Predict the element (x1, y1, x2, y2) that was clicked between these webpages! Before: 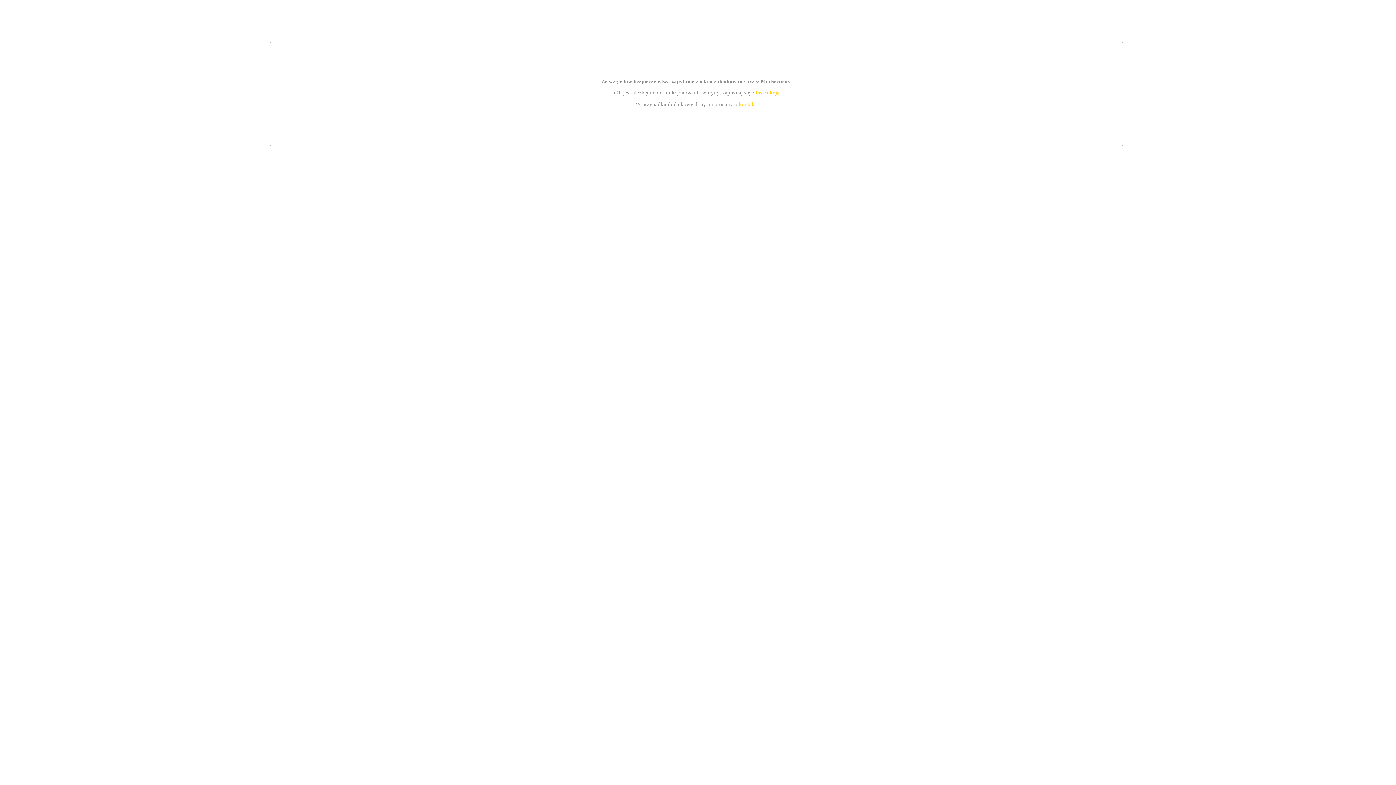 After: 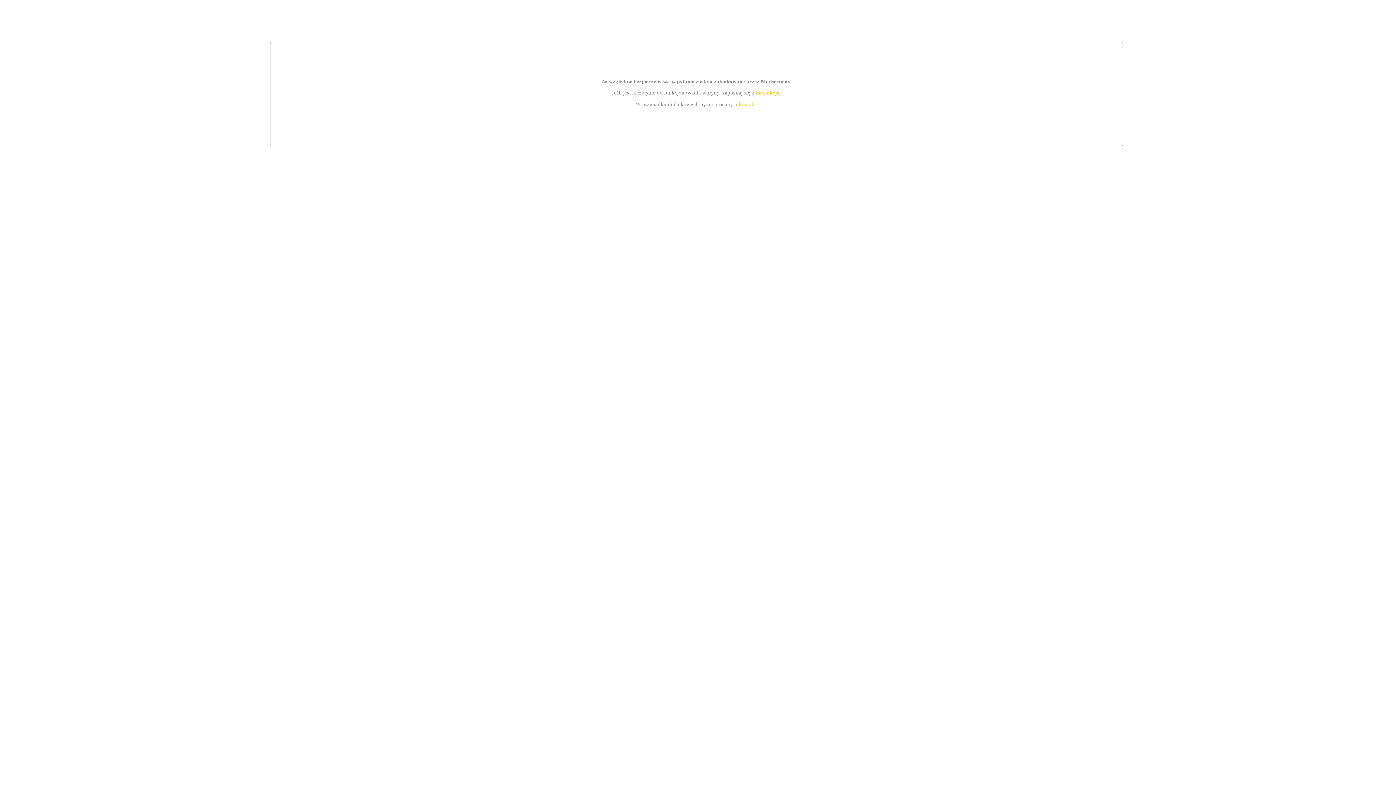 Action: bbox: (739, 101, 756, 107) label: kontakt